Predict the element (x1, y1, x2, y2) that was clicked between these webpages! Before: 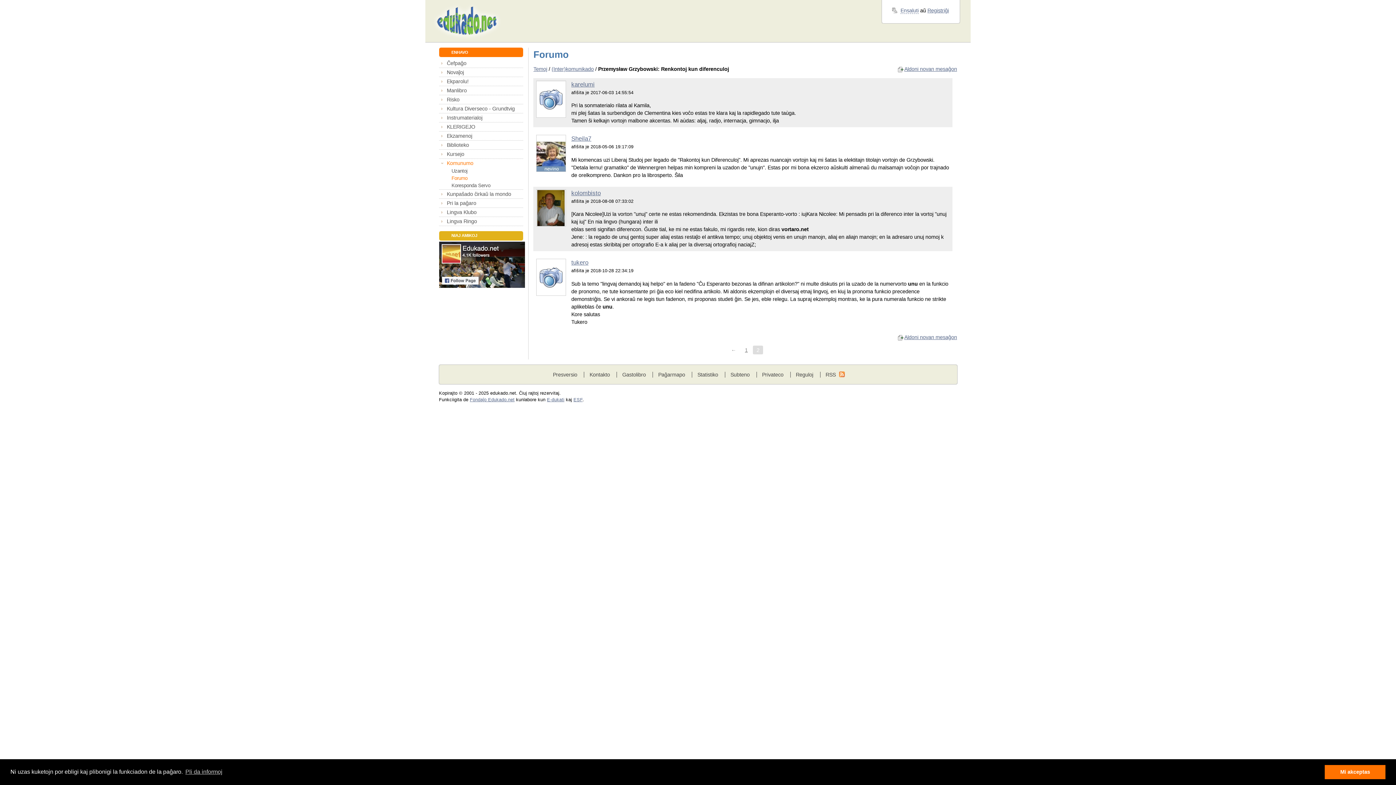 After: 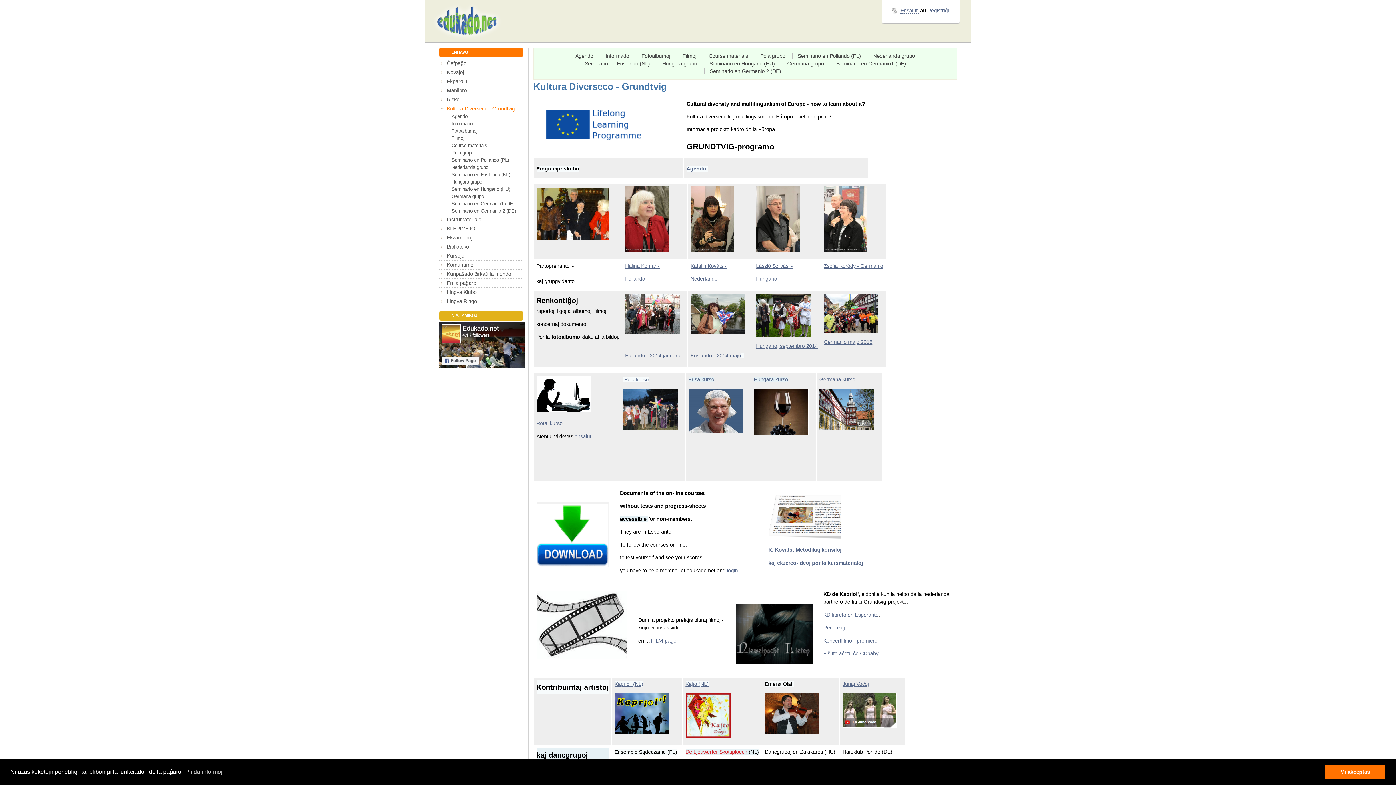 Action: bbox: (439, 105, 514, 111) label: Kultura Diverseco - Grundtvig